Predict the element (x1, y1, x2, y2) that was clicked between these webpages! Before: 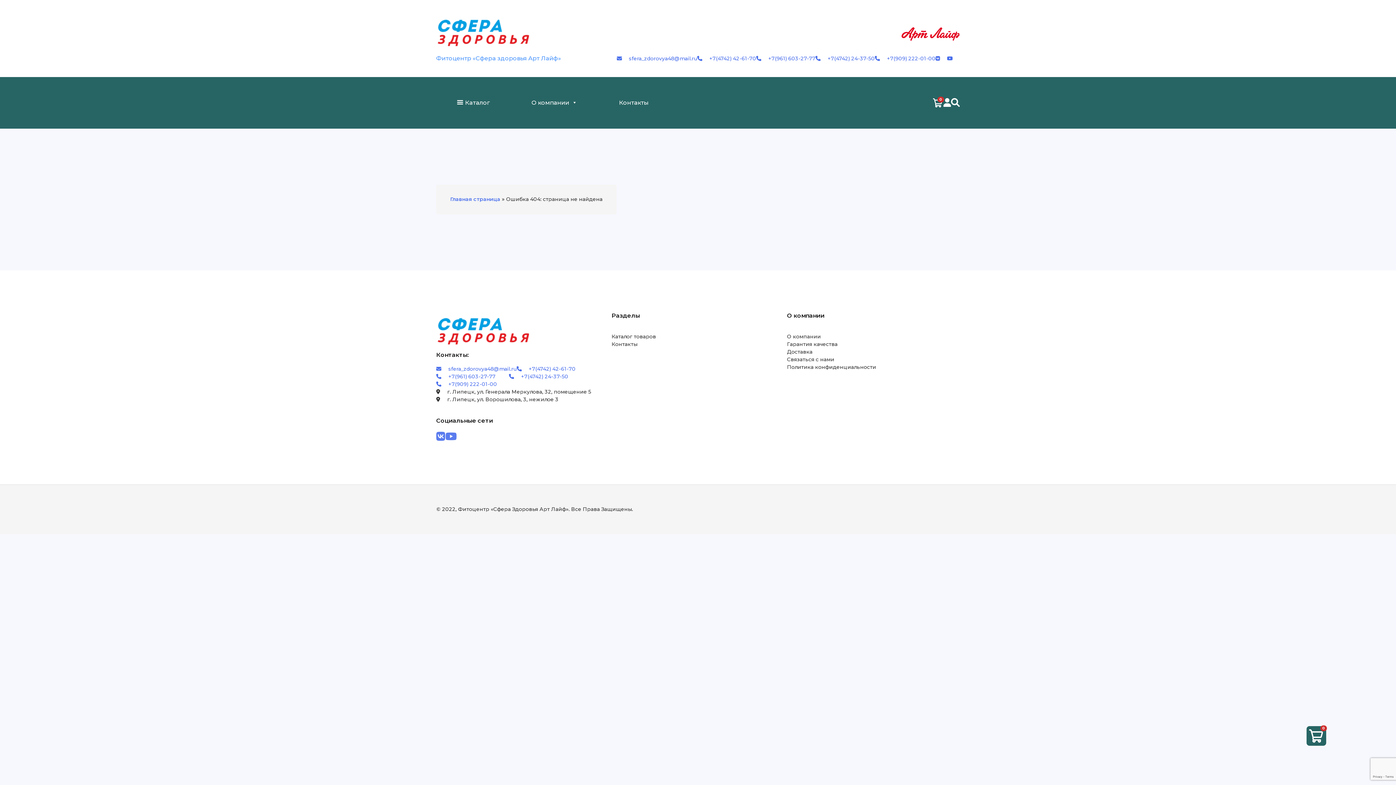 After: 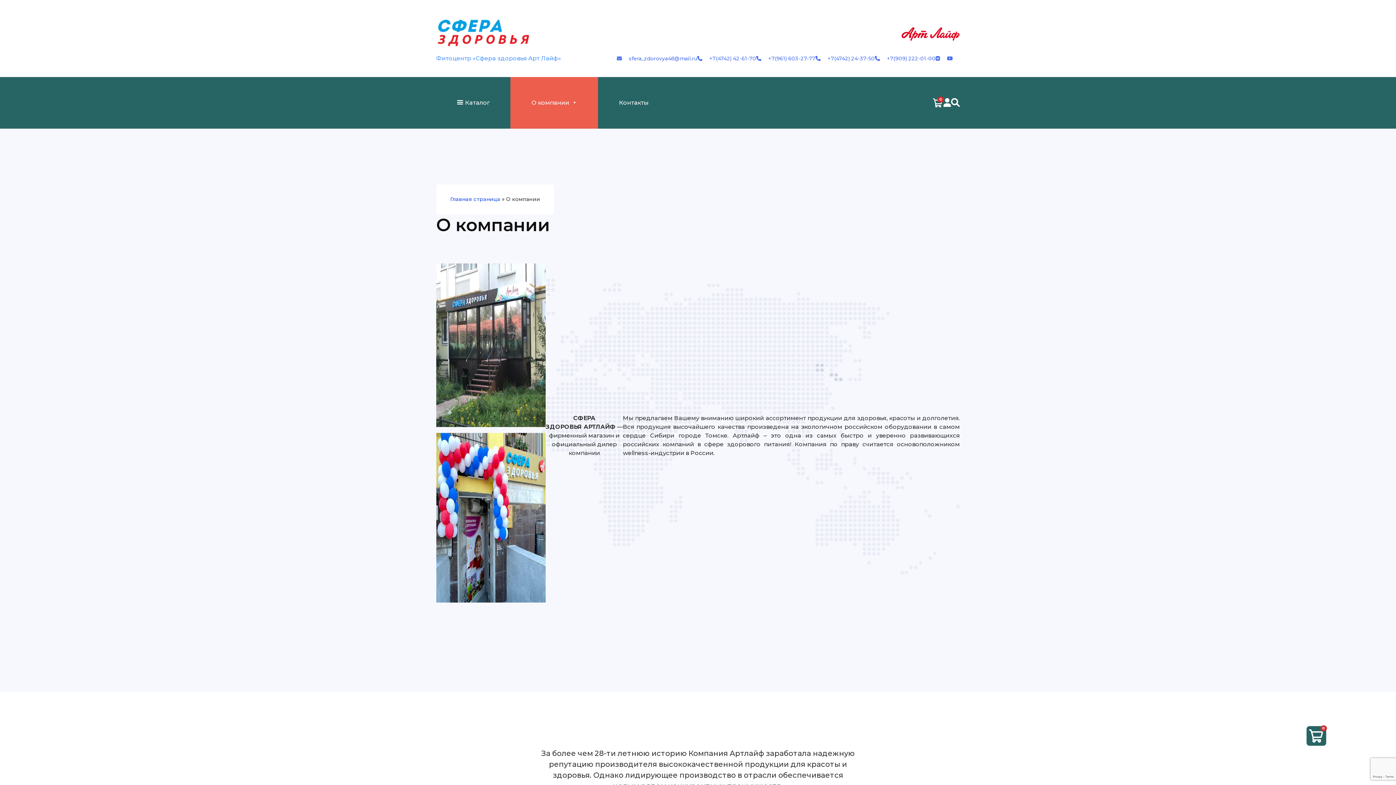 Action: bbox: (787, 333, 960, 340) label: О компании